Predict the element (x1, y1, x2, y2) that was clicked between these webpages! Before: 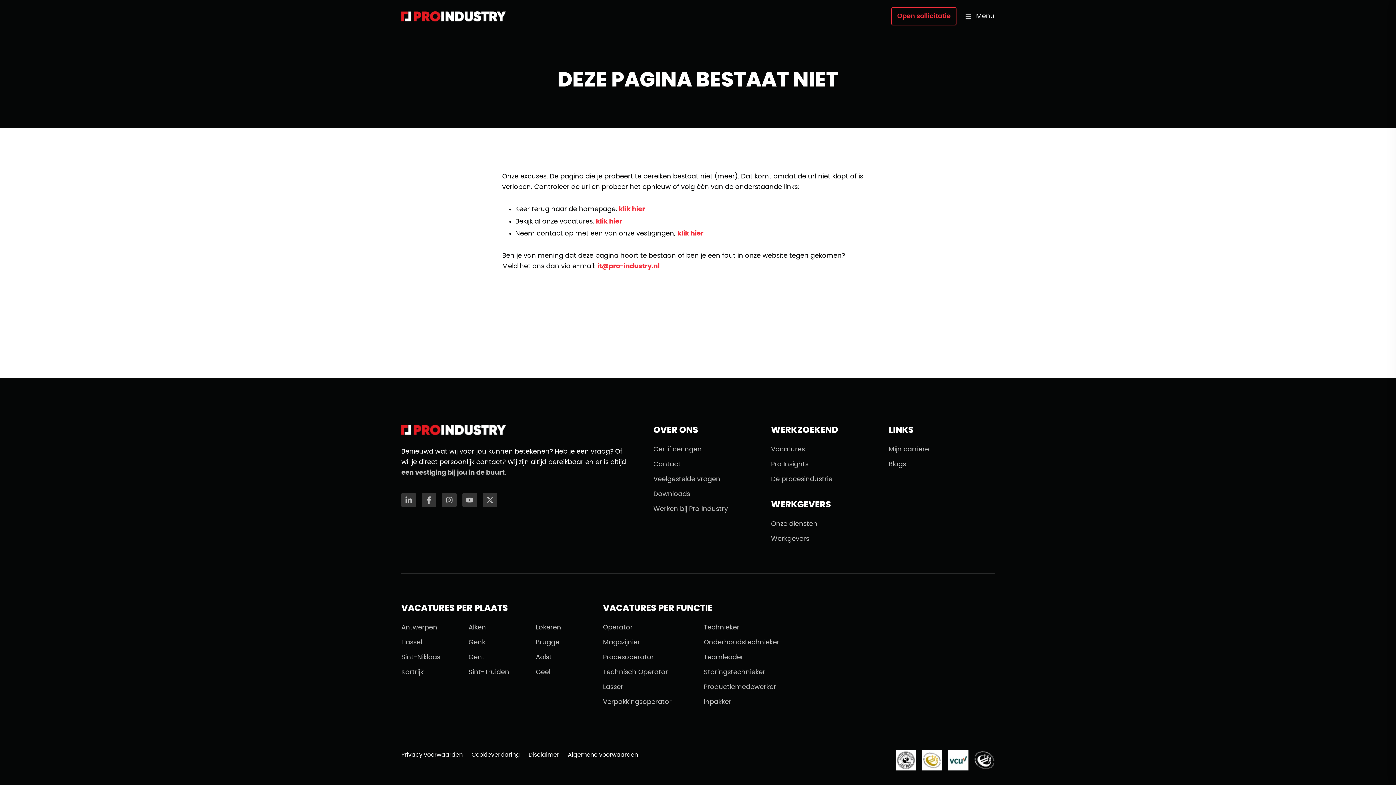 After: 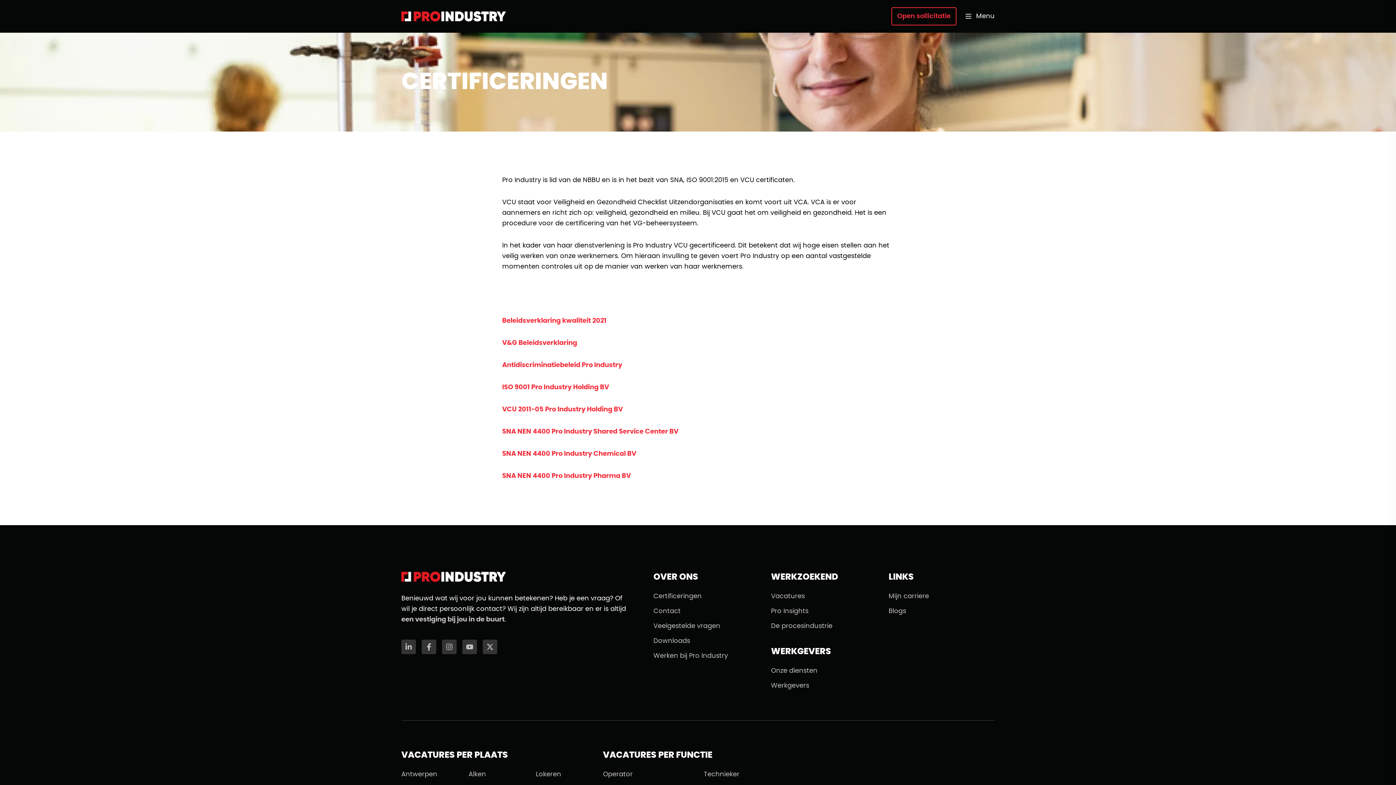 Action: bbox: (896, 750, 916, 770)